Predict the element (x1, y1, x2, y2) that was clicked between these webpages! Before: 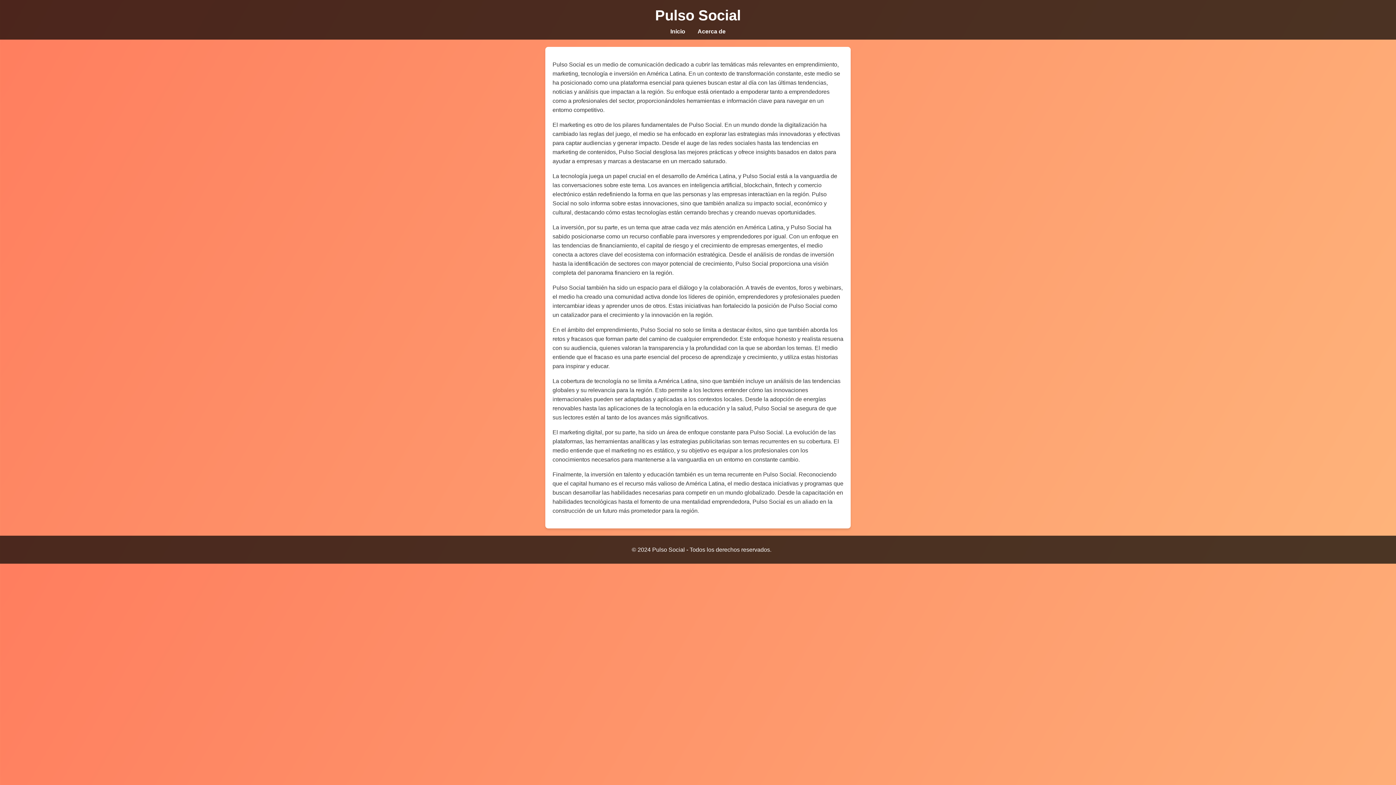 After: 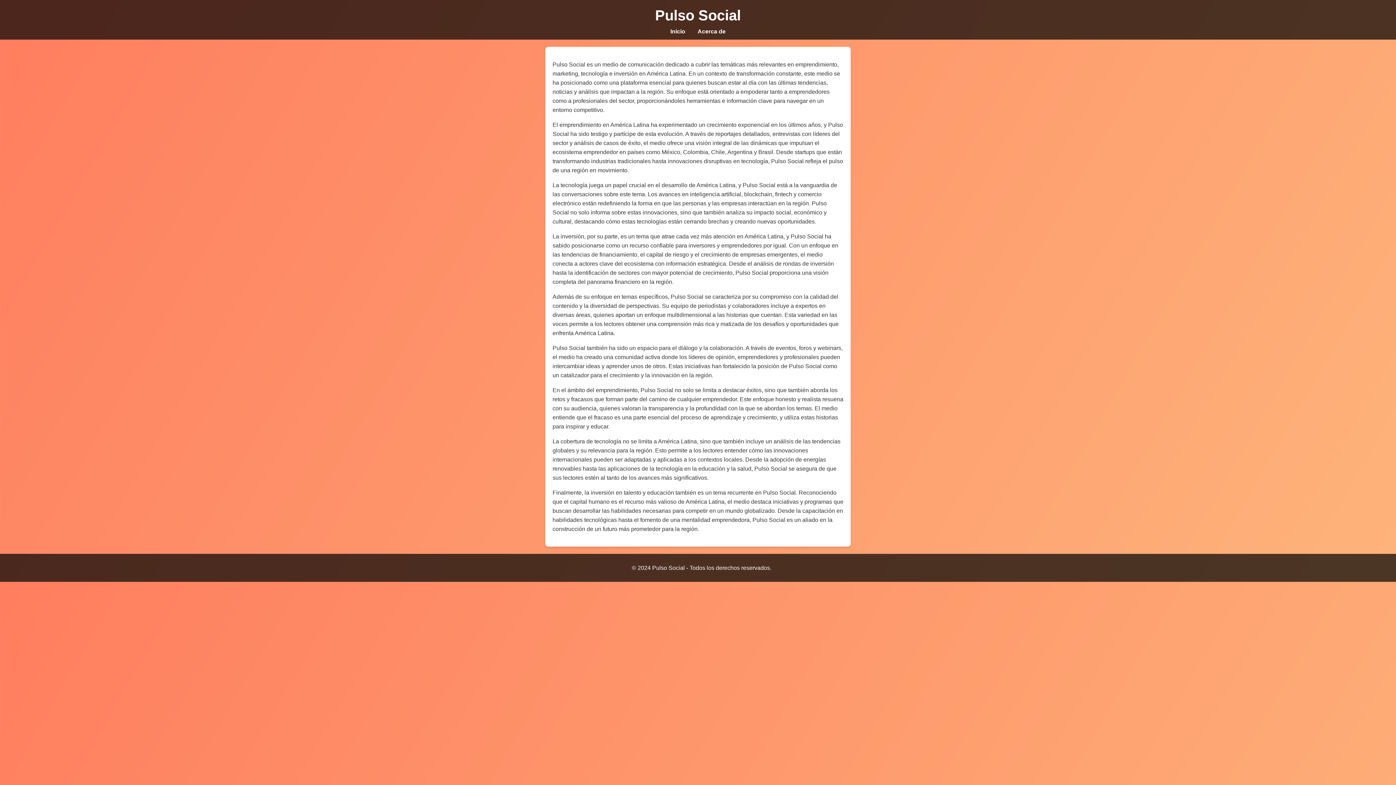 Action: label: Inicio bbox: (670, 28, 685, 34)